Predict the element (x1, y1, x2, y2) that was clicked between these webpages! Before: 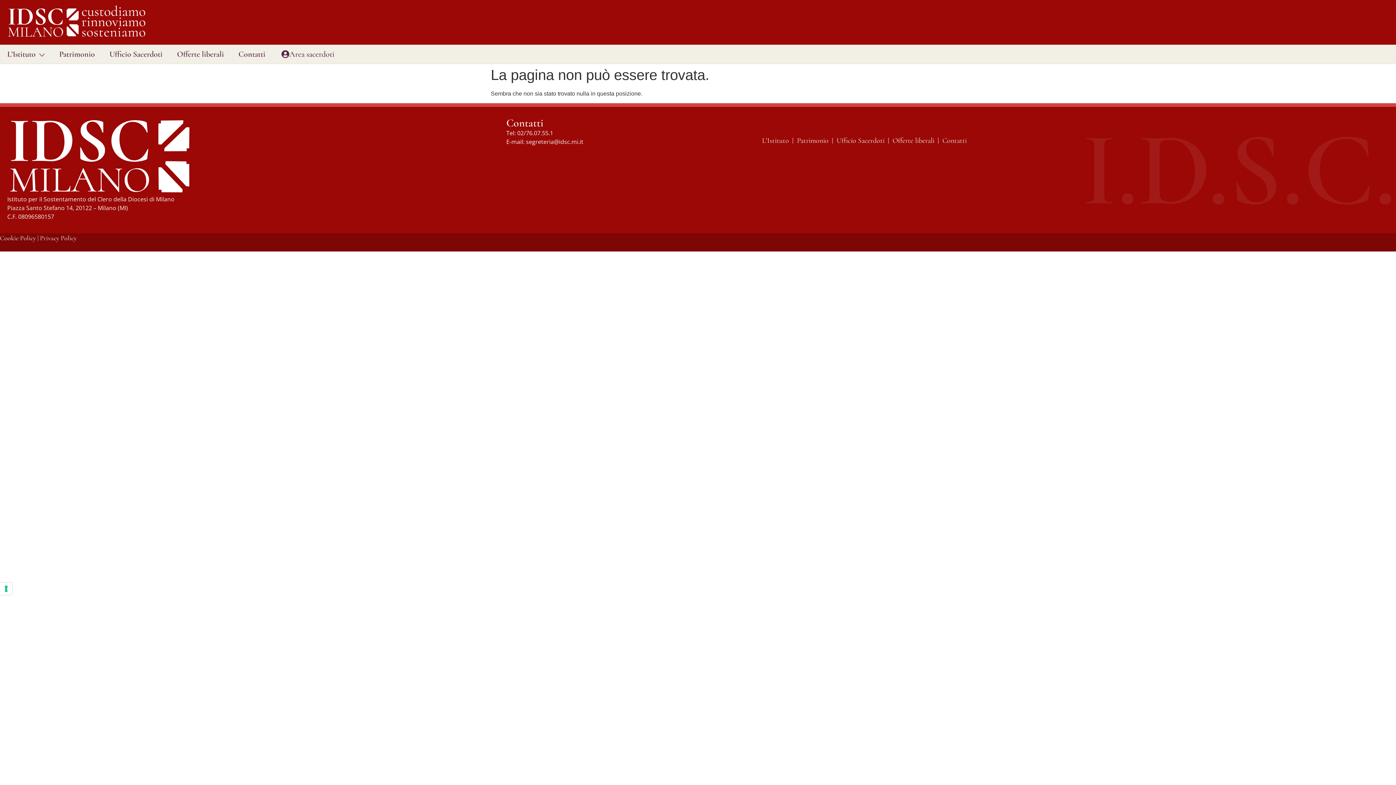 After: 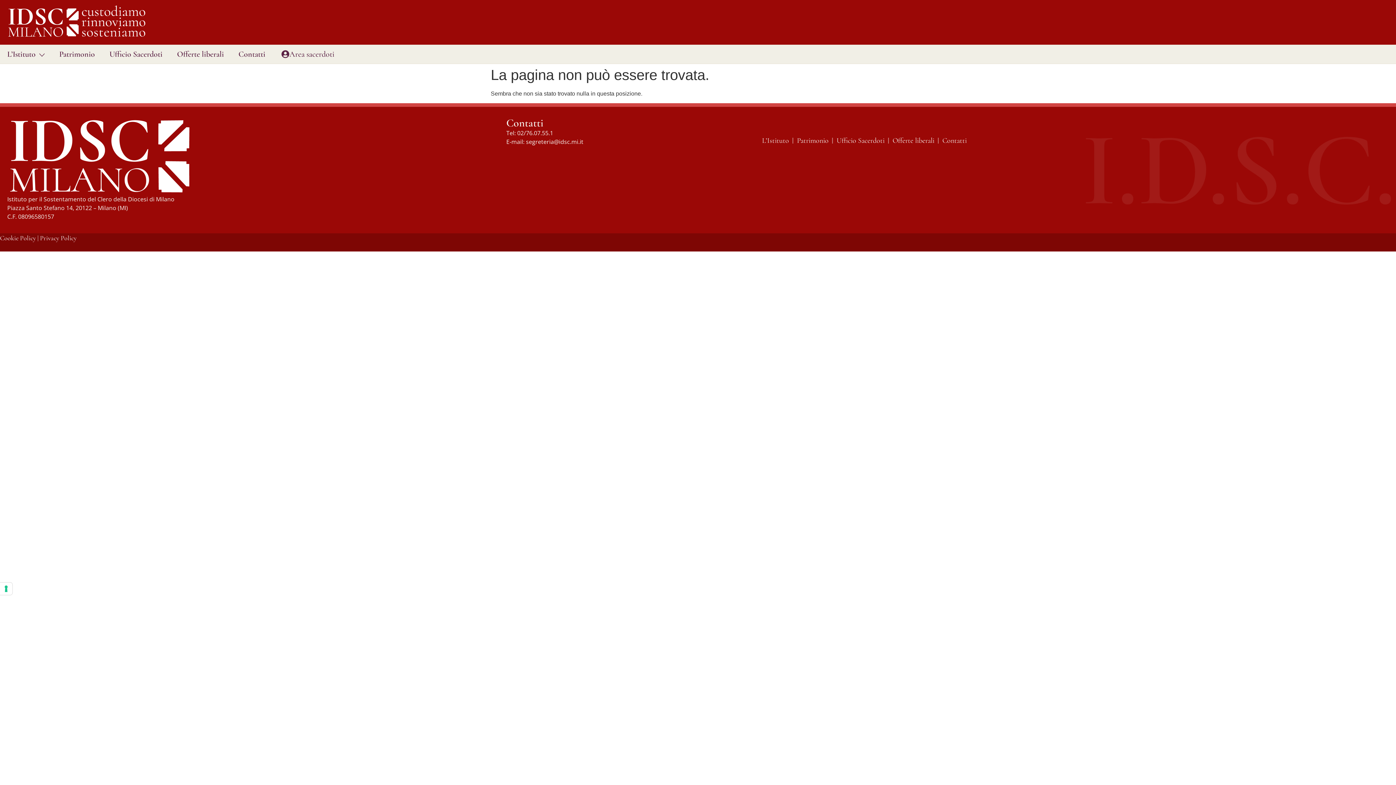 Action: bbox: (526, 137, 583, 145) label: segreteria@idsc.mi.it